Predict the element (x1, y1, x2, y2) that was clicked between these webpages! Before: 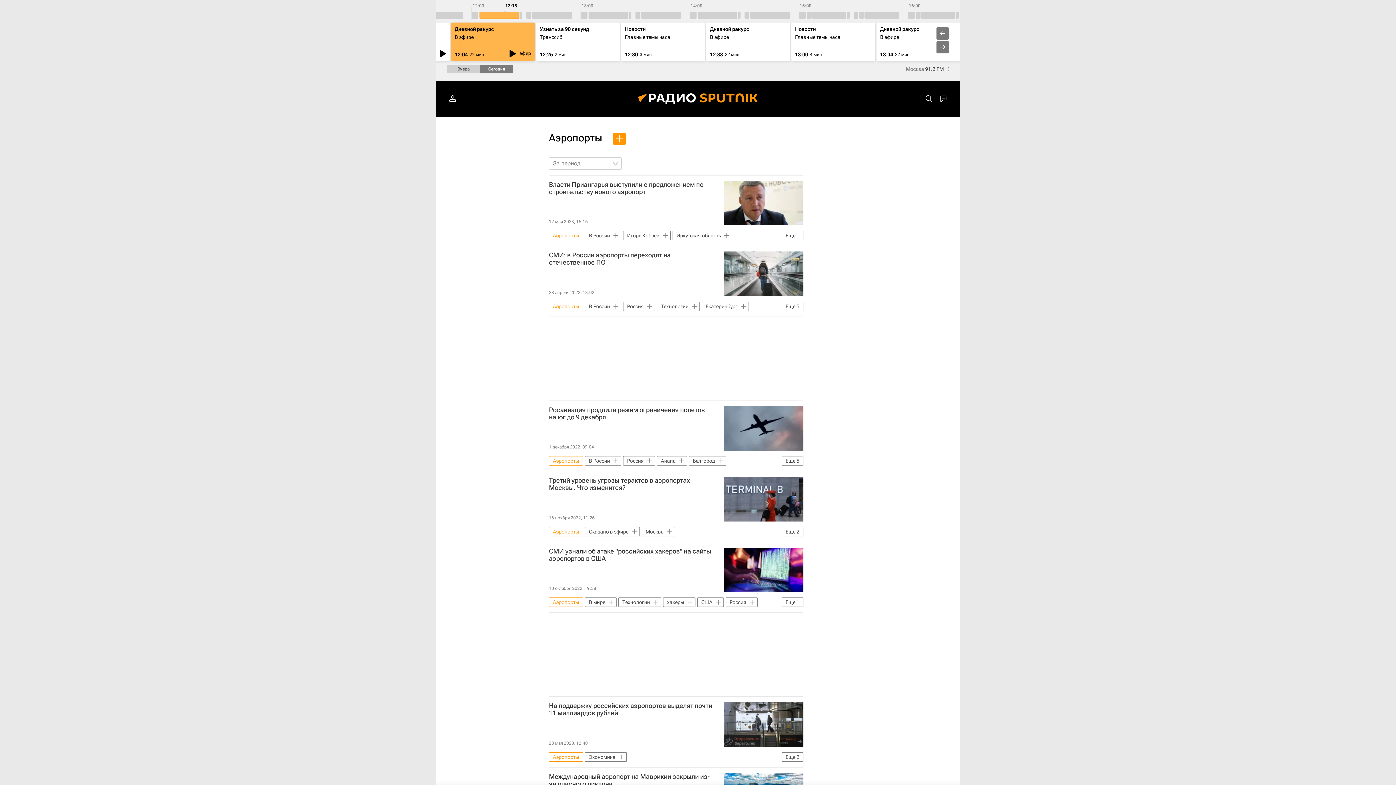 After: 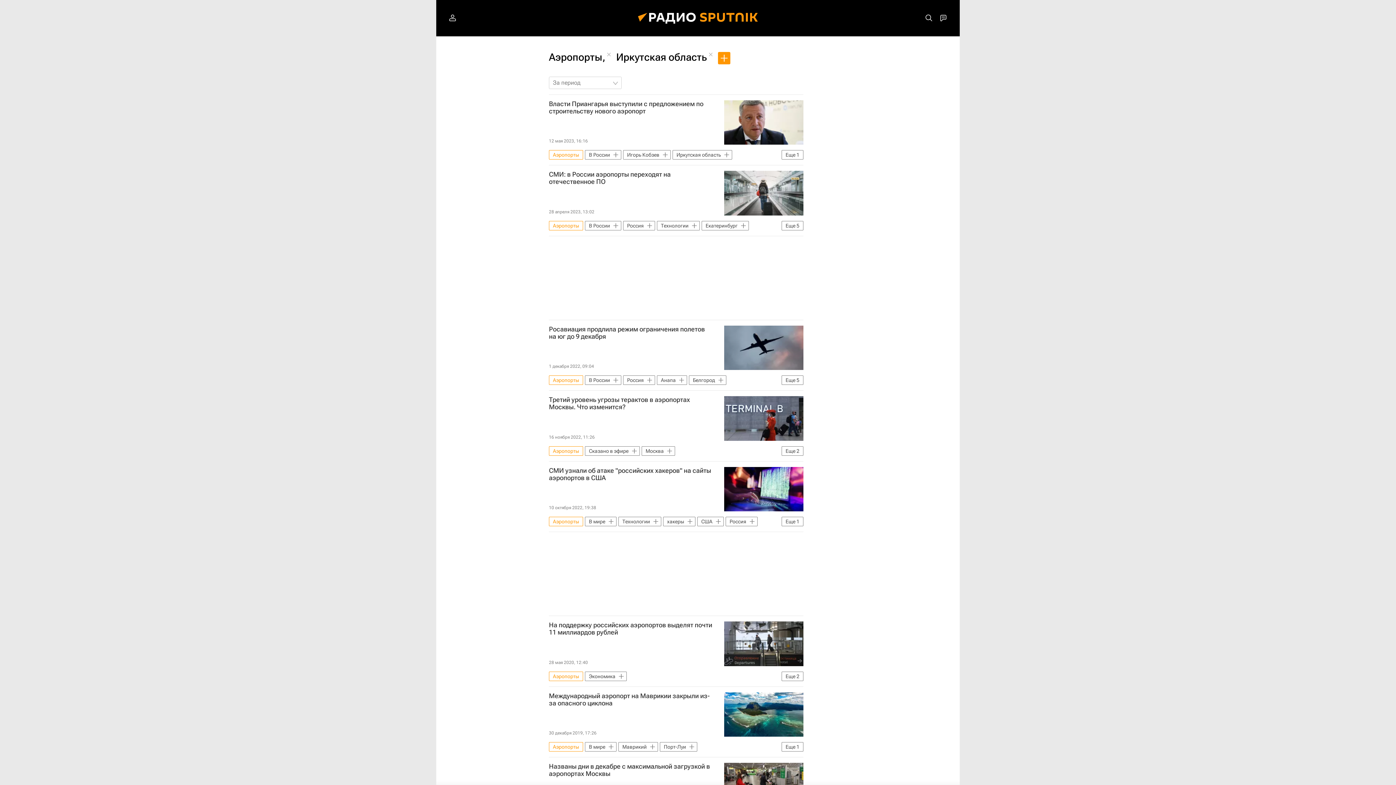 Action: label: Иркутская область bbox: (672, 231, 732, 240)